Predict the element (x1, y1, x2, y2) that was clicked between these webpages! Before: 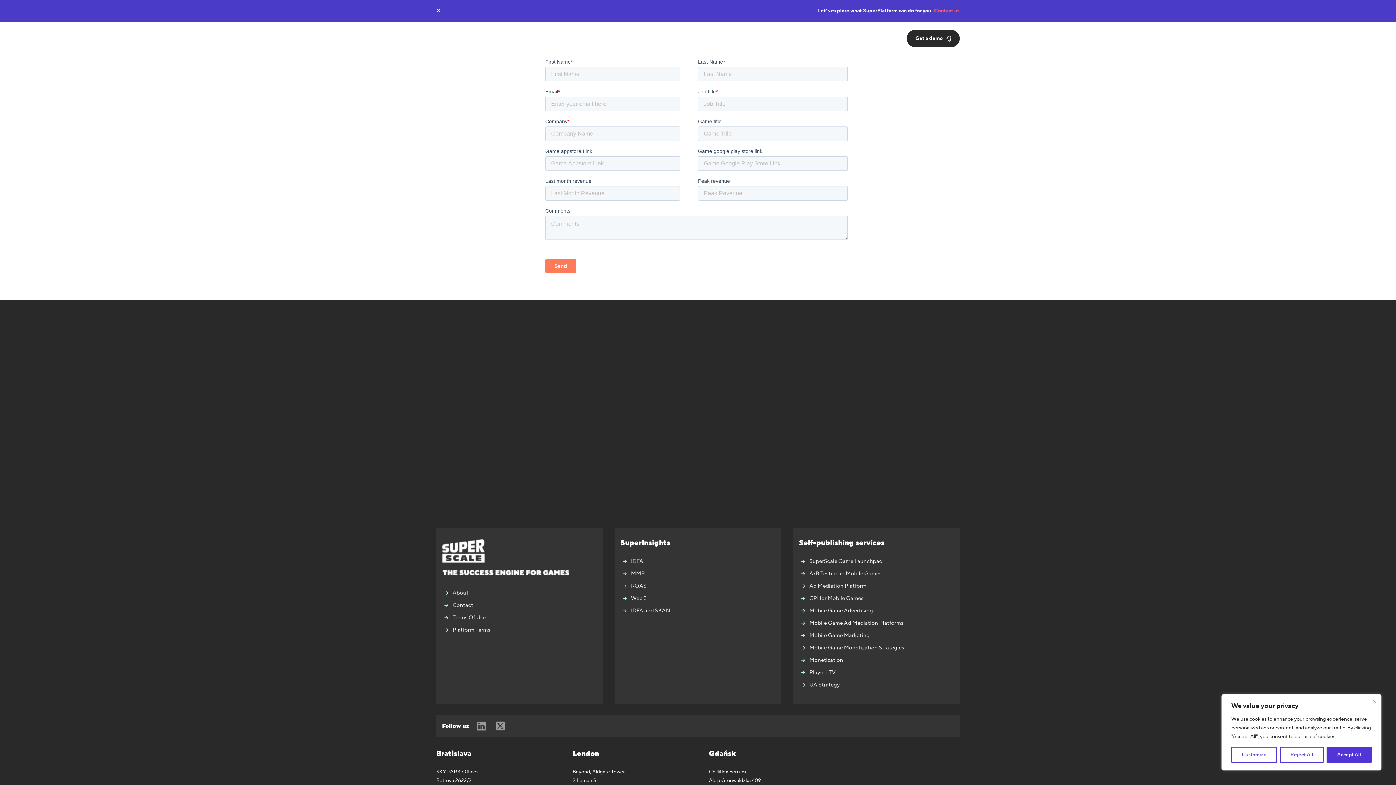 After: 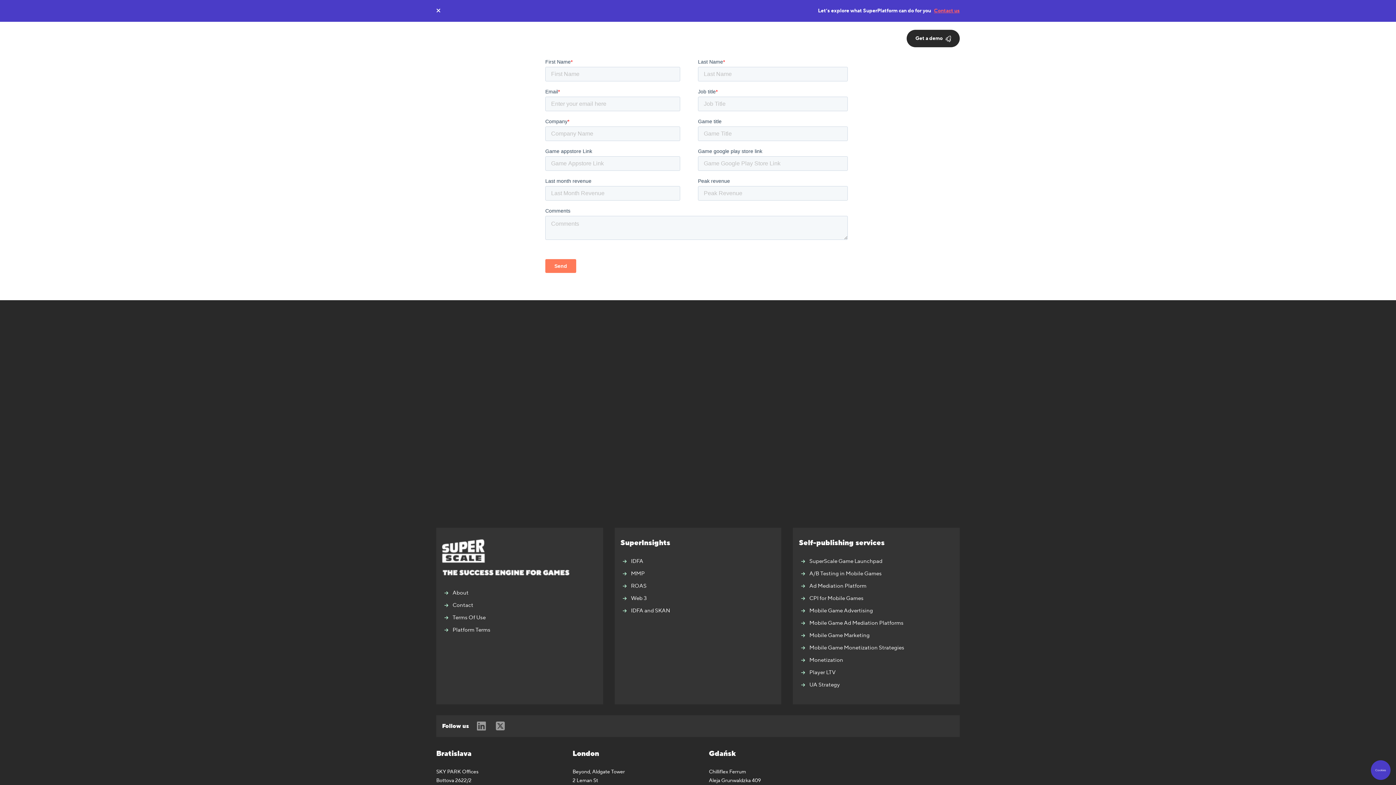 Action: bbox: (1280, 747, 1324, 763) label: Reject All